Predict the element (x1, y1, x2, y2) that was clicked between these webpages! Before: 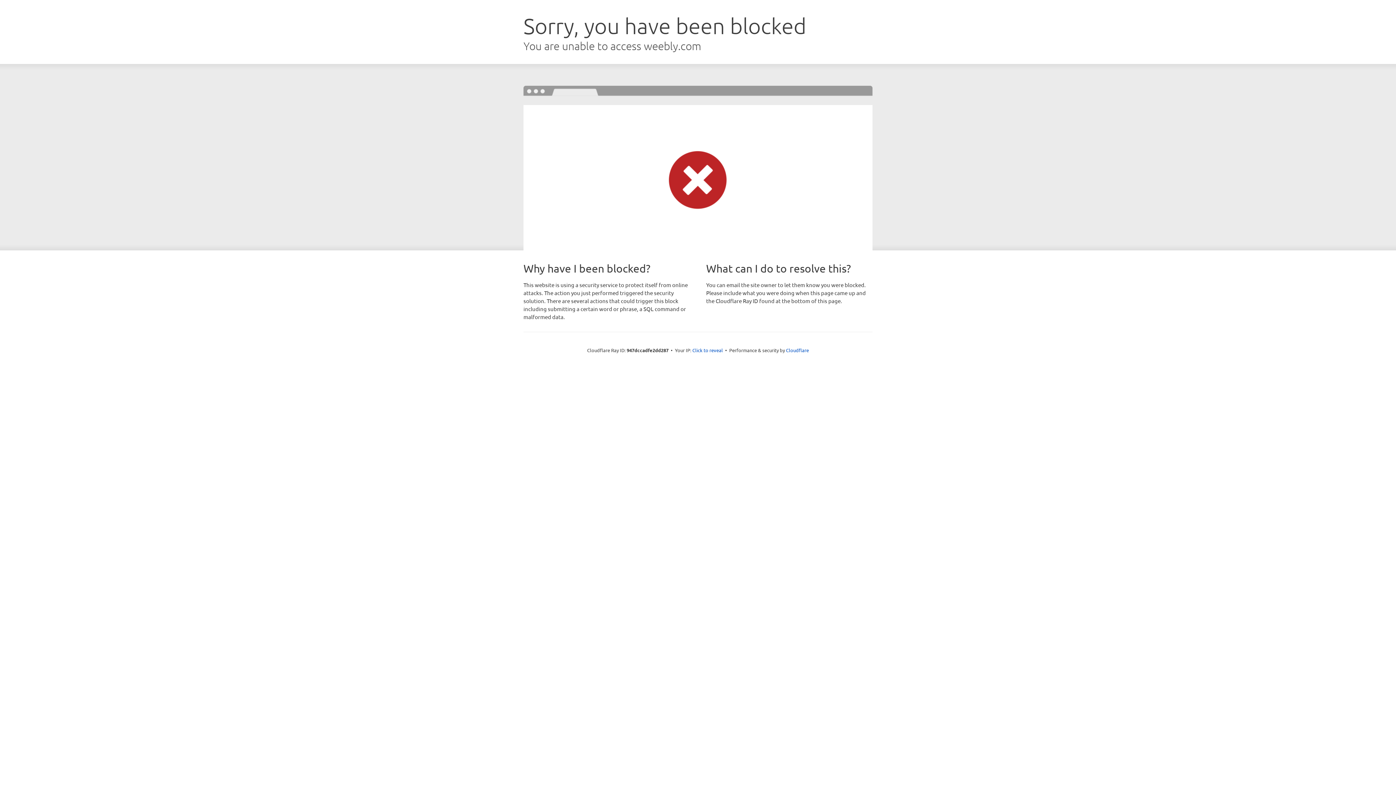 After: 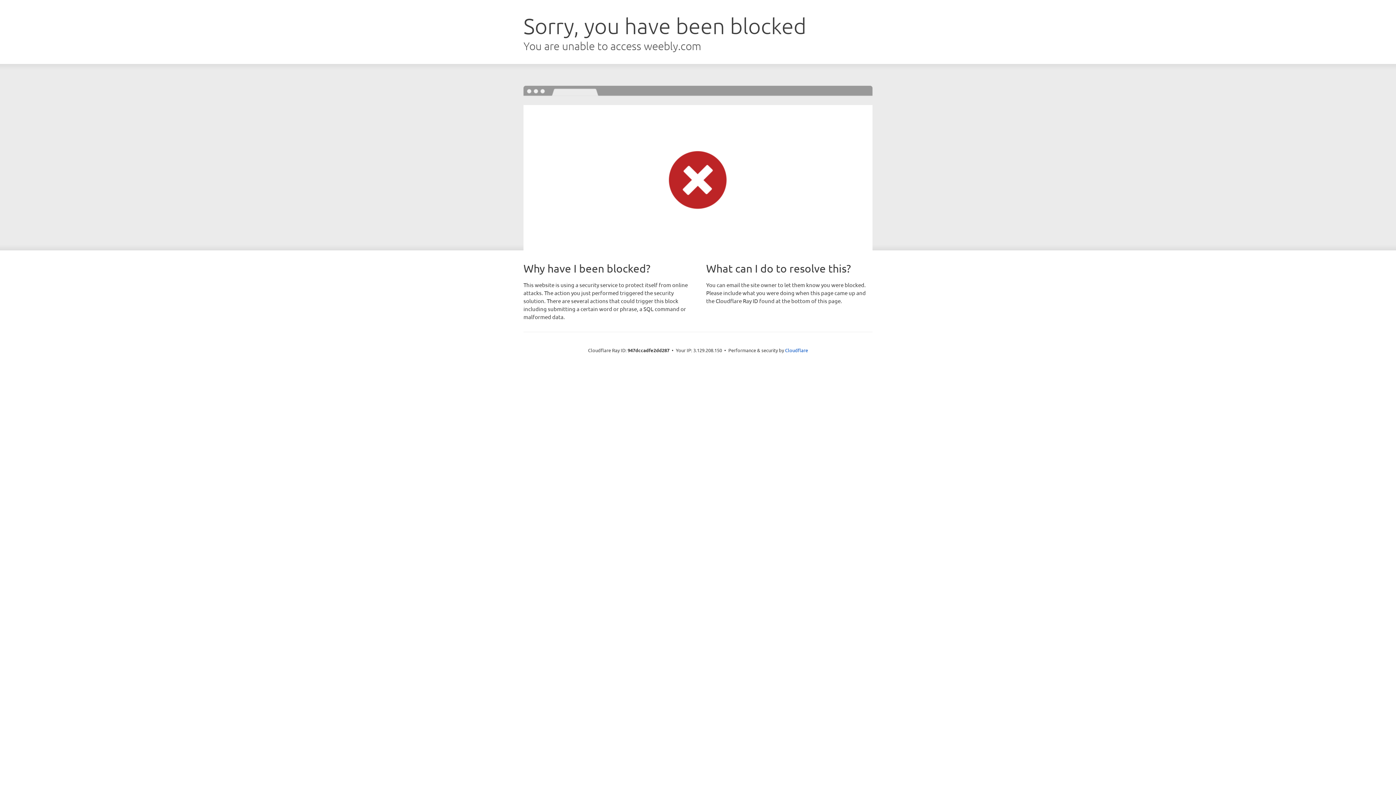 Action: bbox: (692, 346, 723, 353) label: Click to reveal